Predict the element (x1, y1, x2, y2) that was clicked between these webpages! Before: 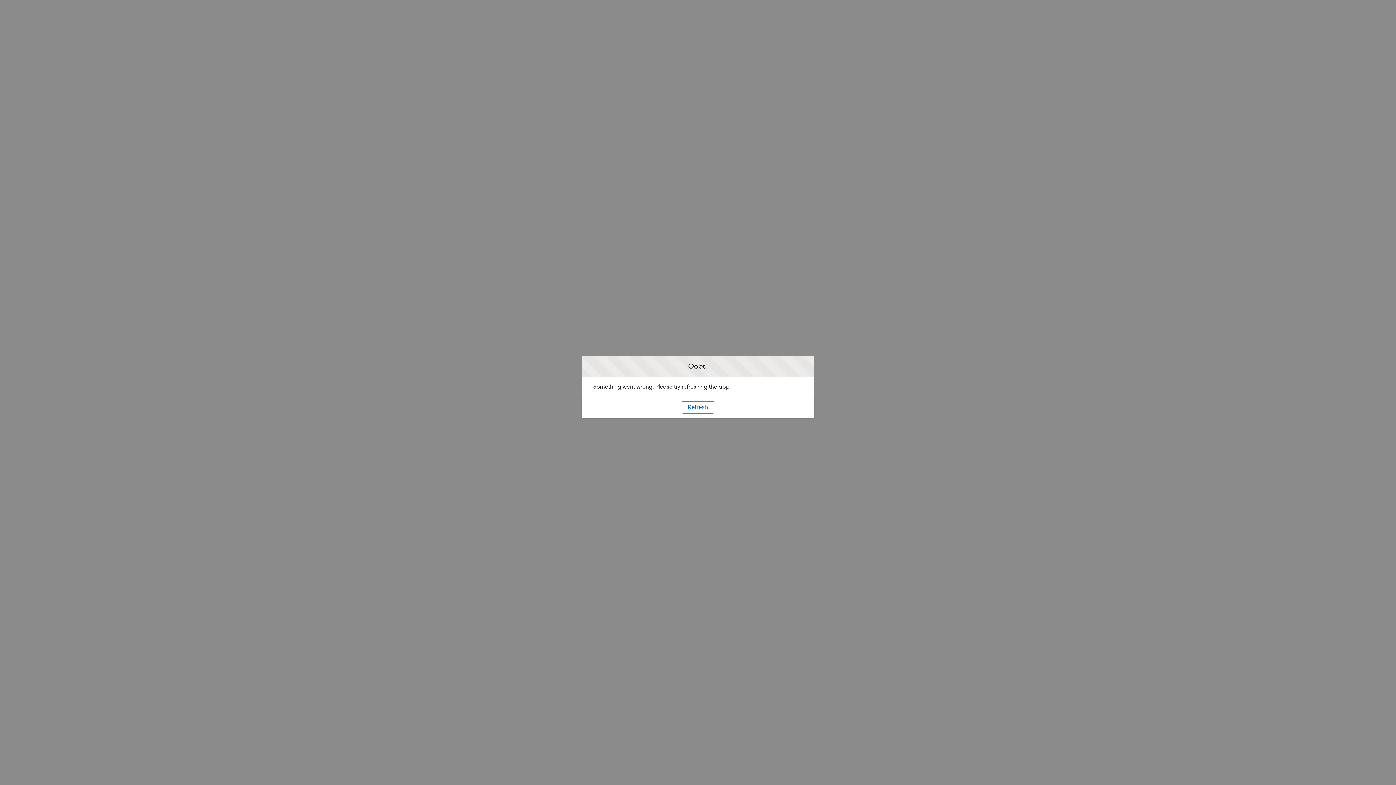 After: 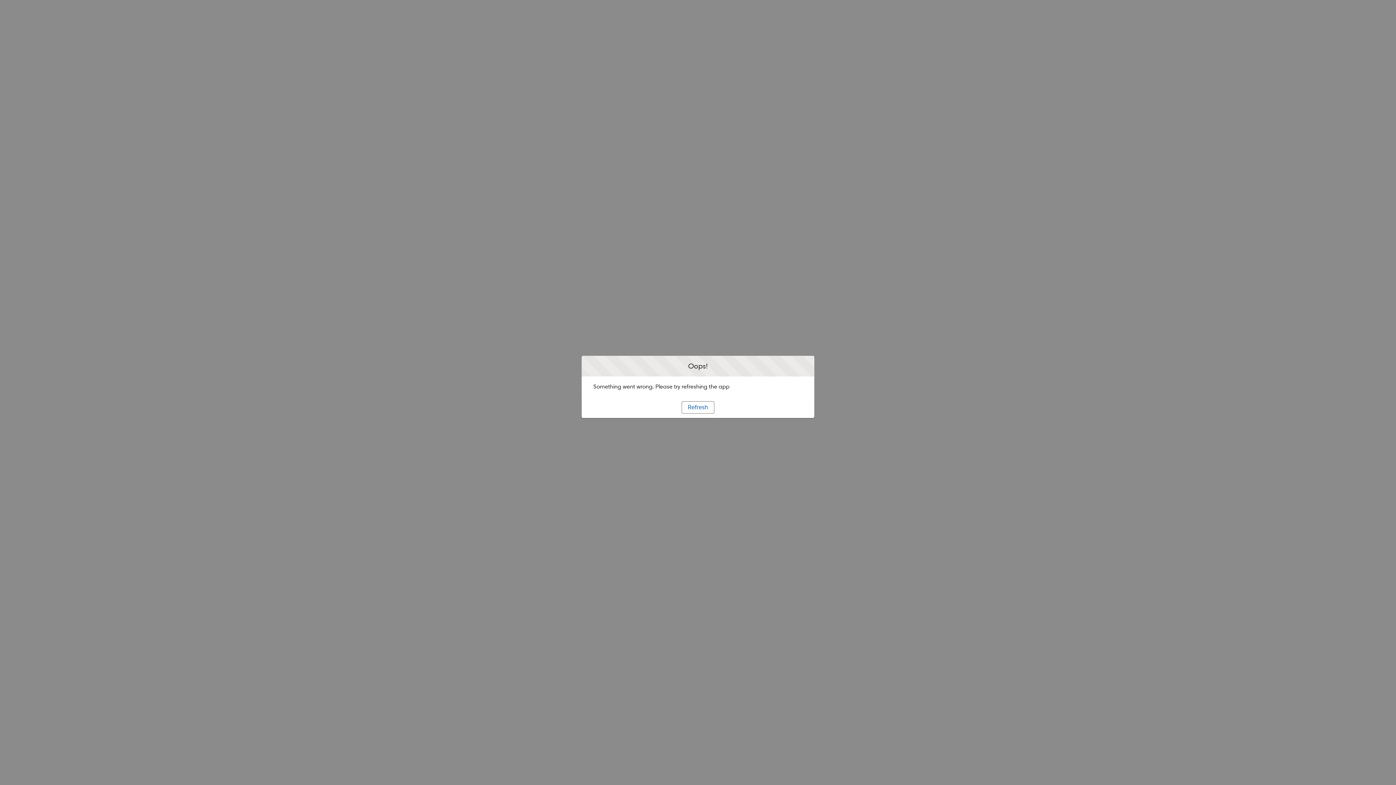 Action: bbox: (681, 401, 714, 413) label: Refresh